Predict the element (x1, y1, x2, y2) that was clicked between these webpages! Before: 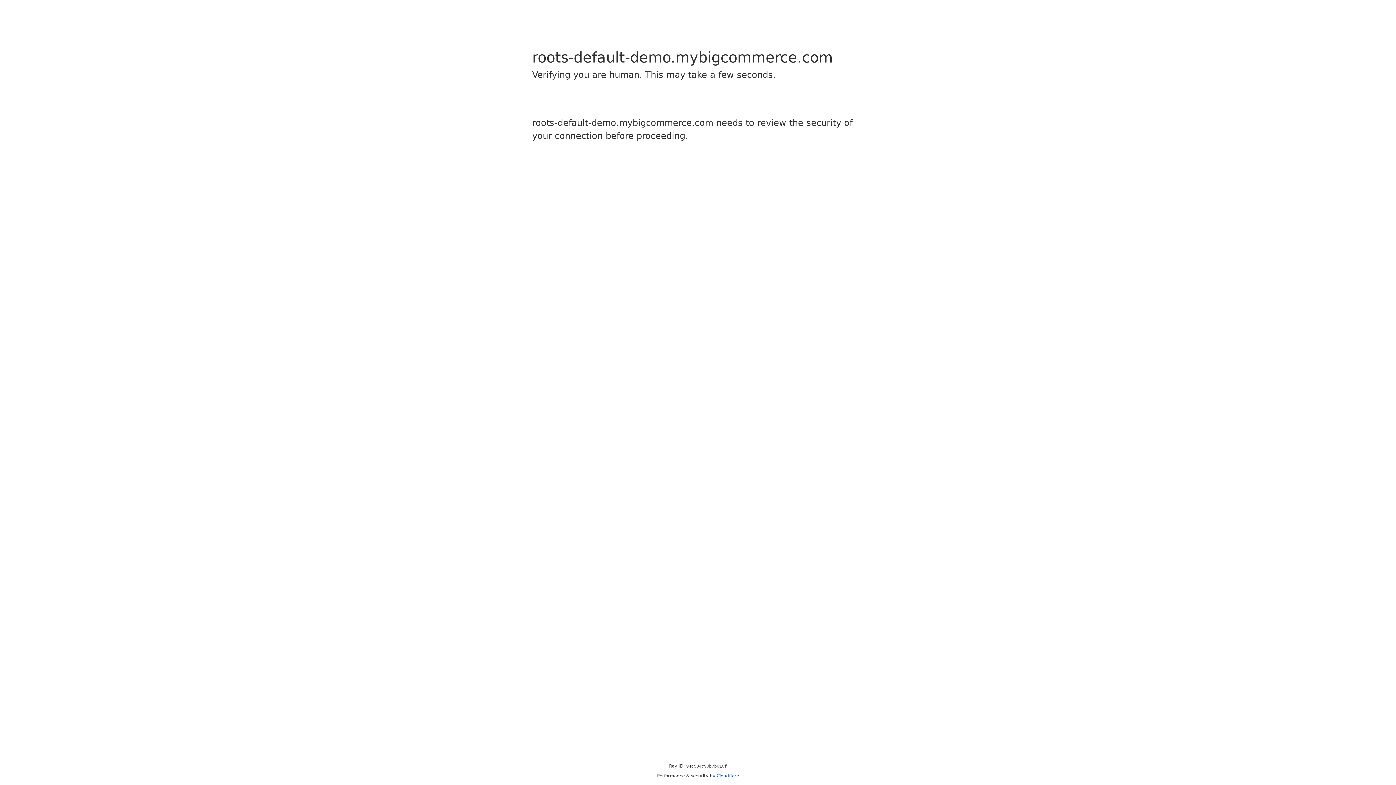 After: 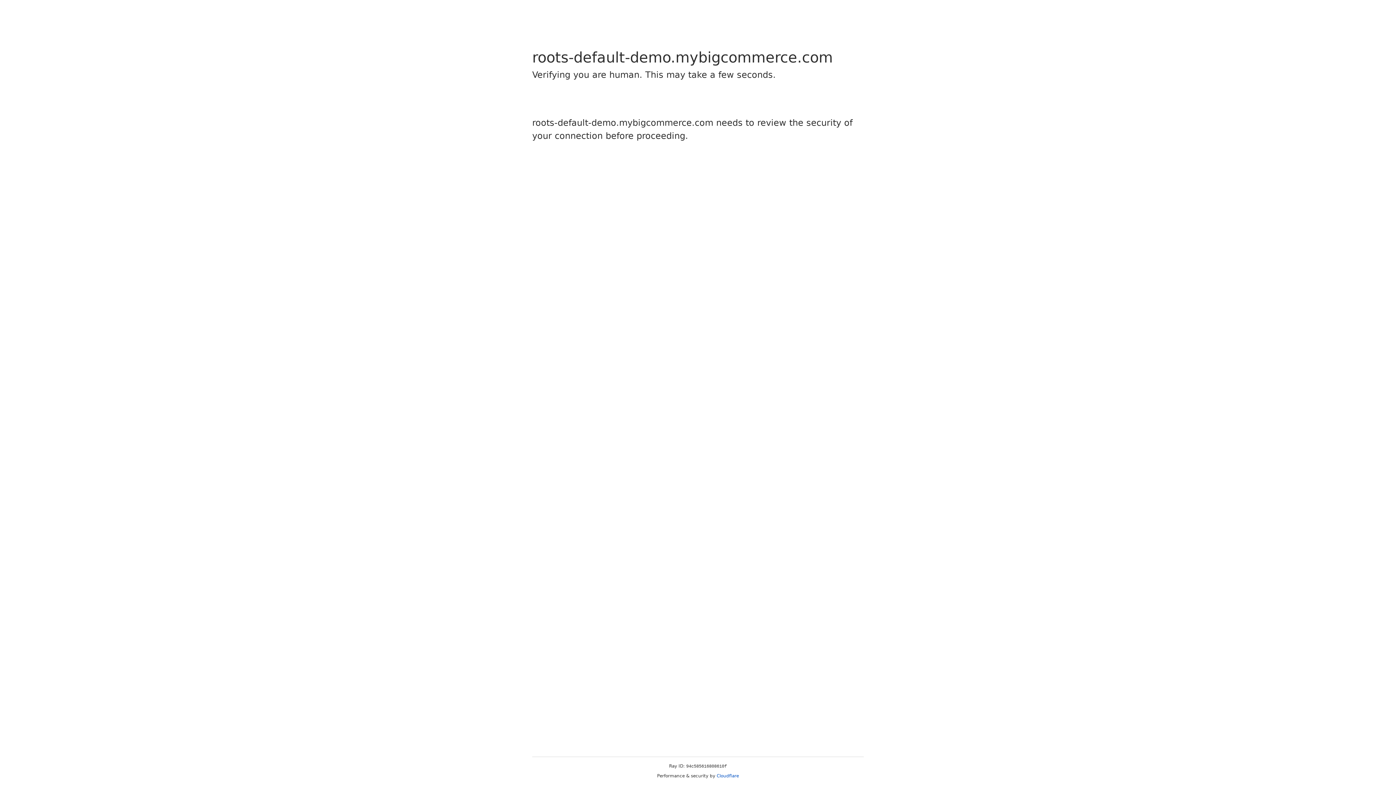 Action: label: Cloudflare bbox: (716, 773, 739, 778)